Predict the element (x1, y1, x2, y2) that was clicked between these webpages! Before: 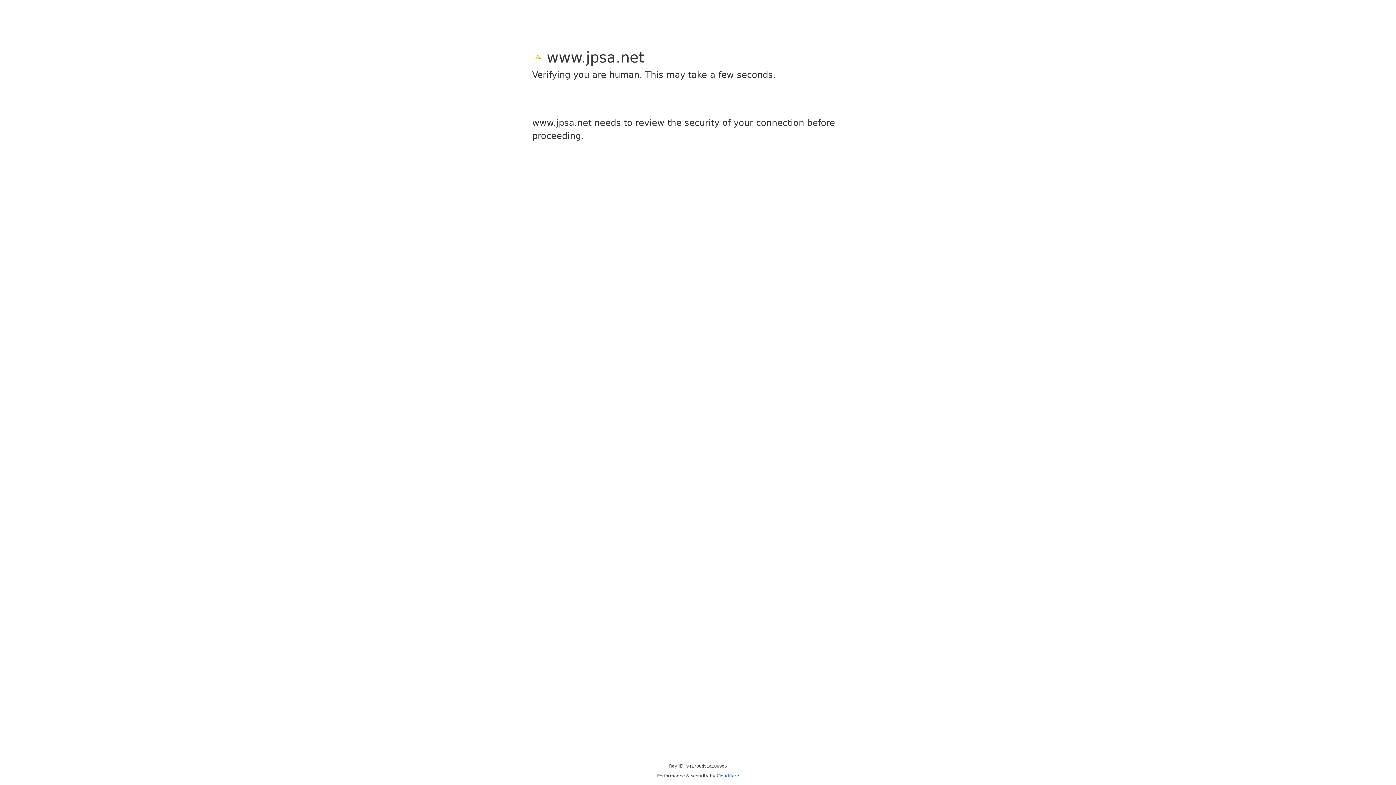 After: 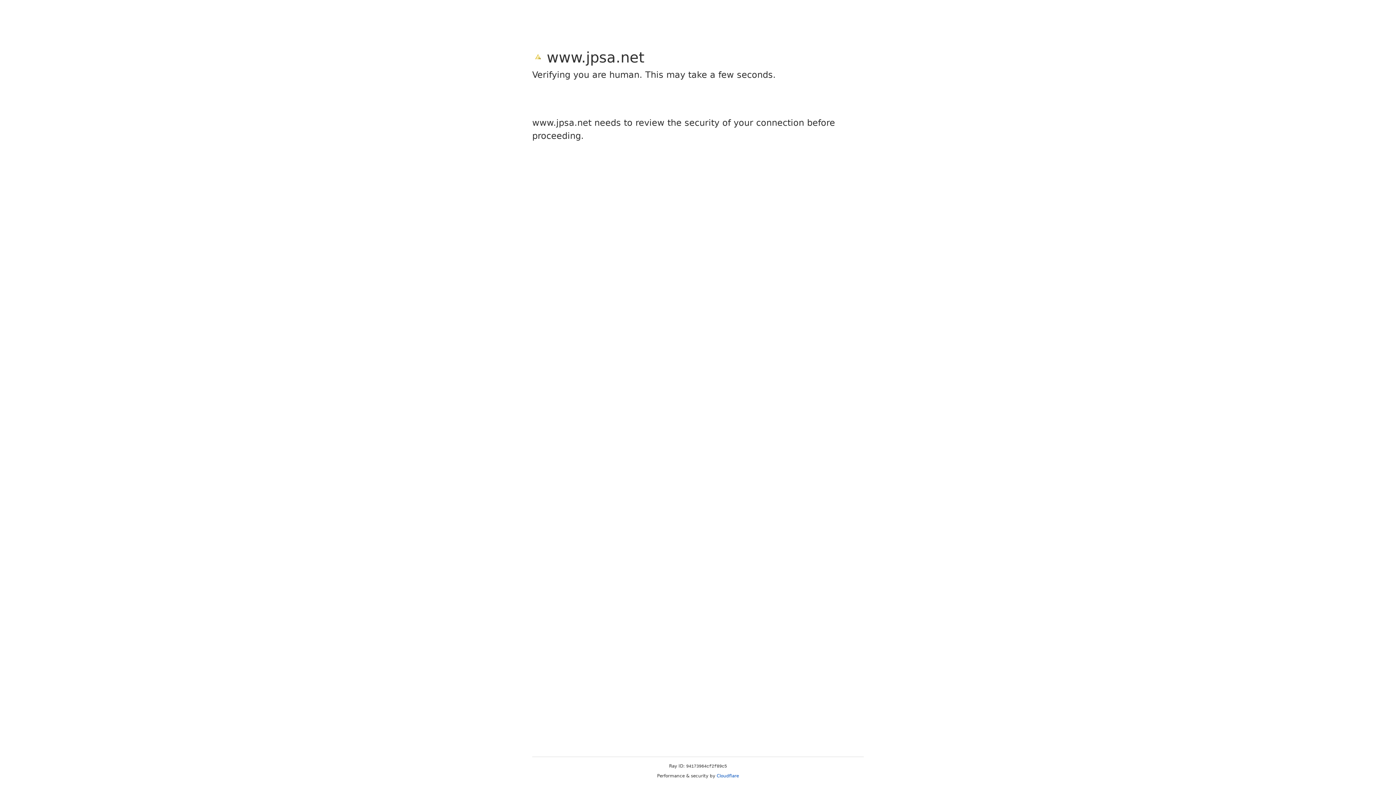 Action: bbox: (716, 773, 739, 778) label: Cloudflare